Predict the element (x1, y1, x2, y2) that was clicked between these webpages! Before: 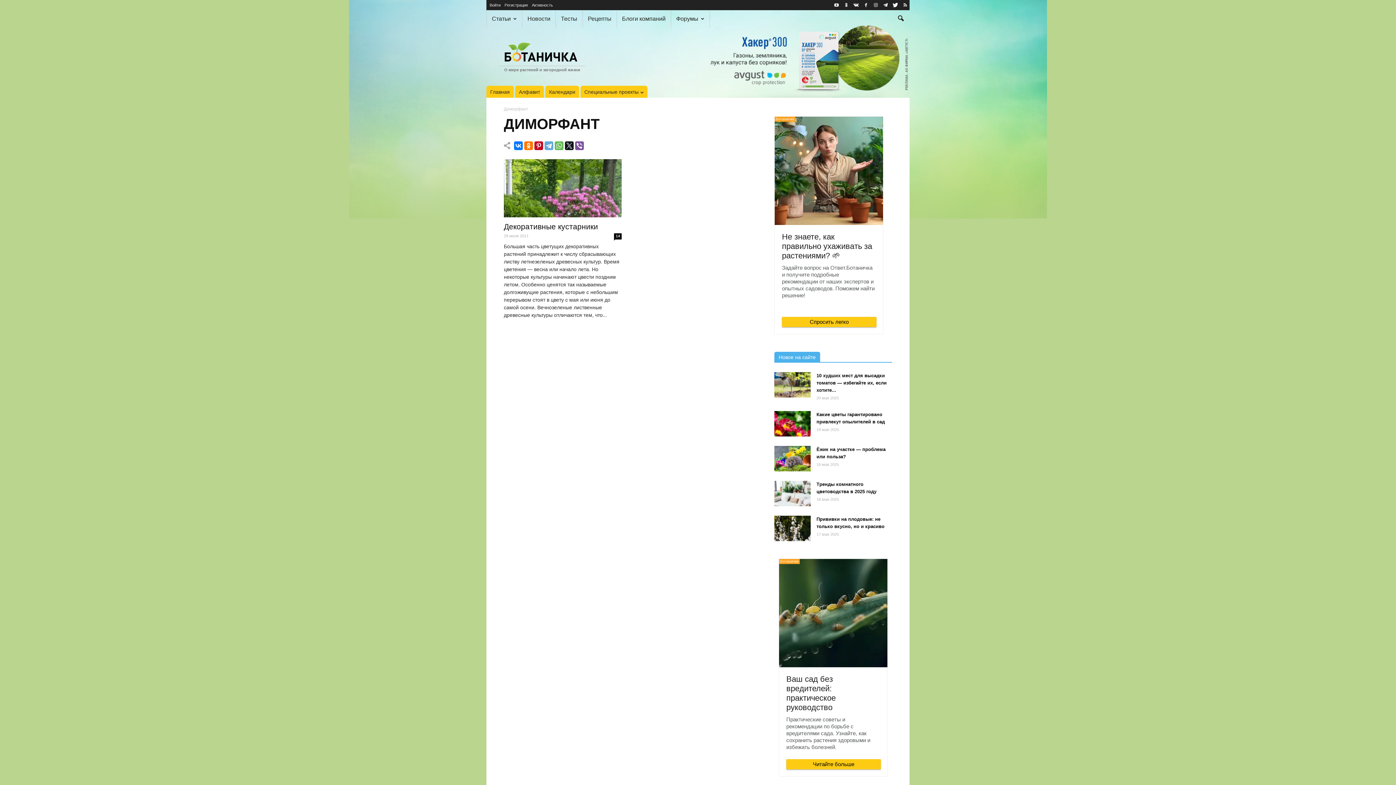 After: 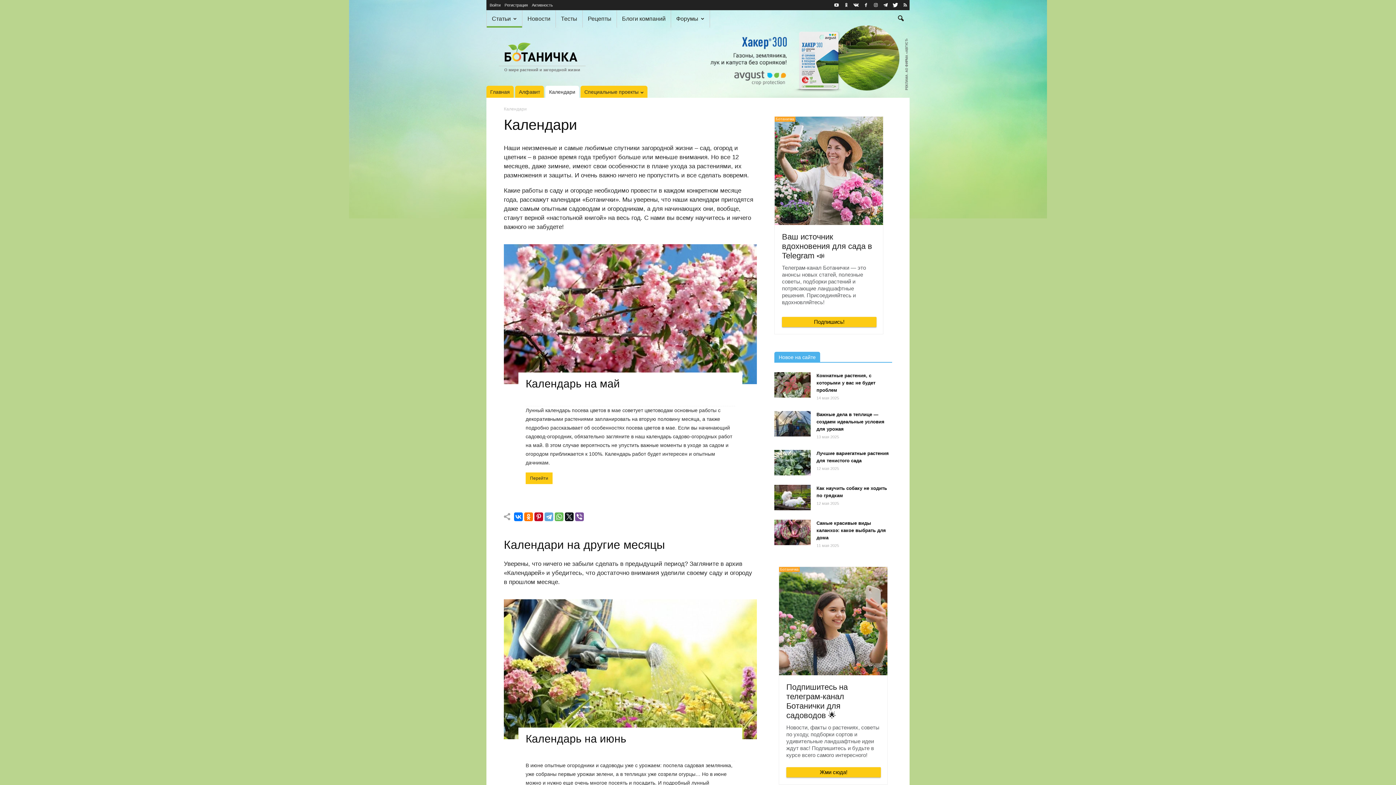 Action: label: Календари bbox: (545, 85, 579, 97)